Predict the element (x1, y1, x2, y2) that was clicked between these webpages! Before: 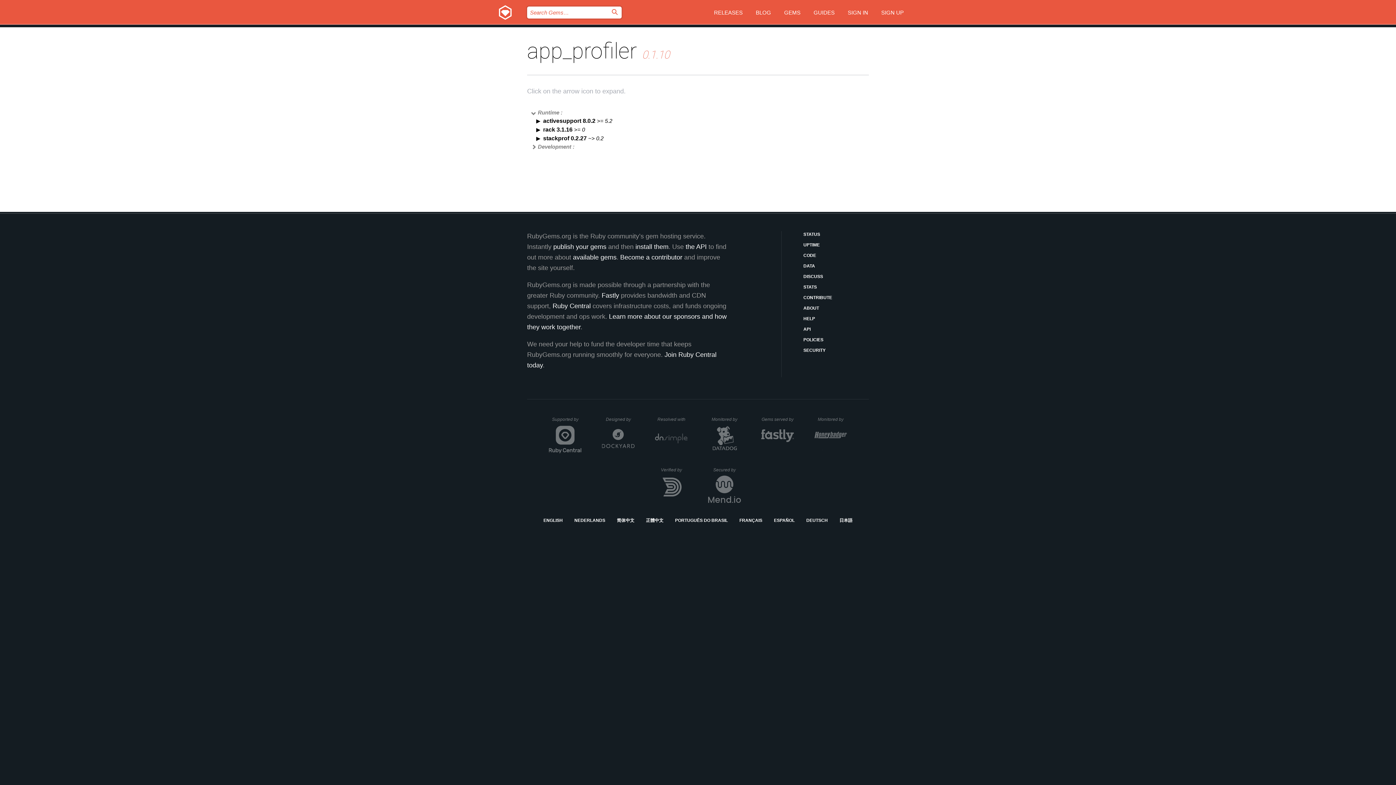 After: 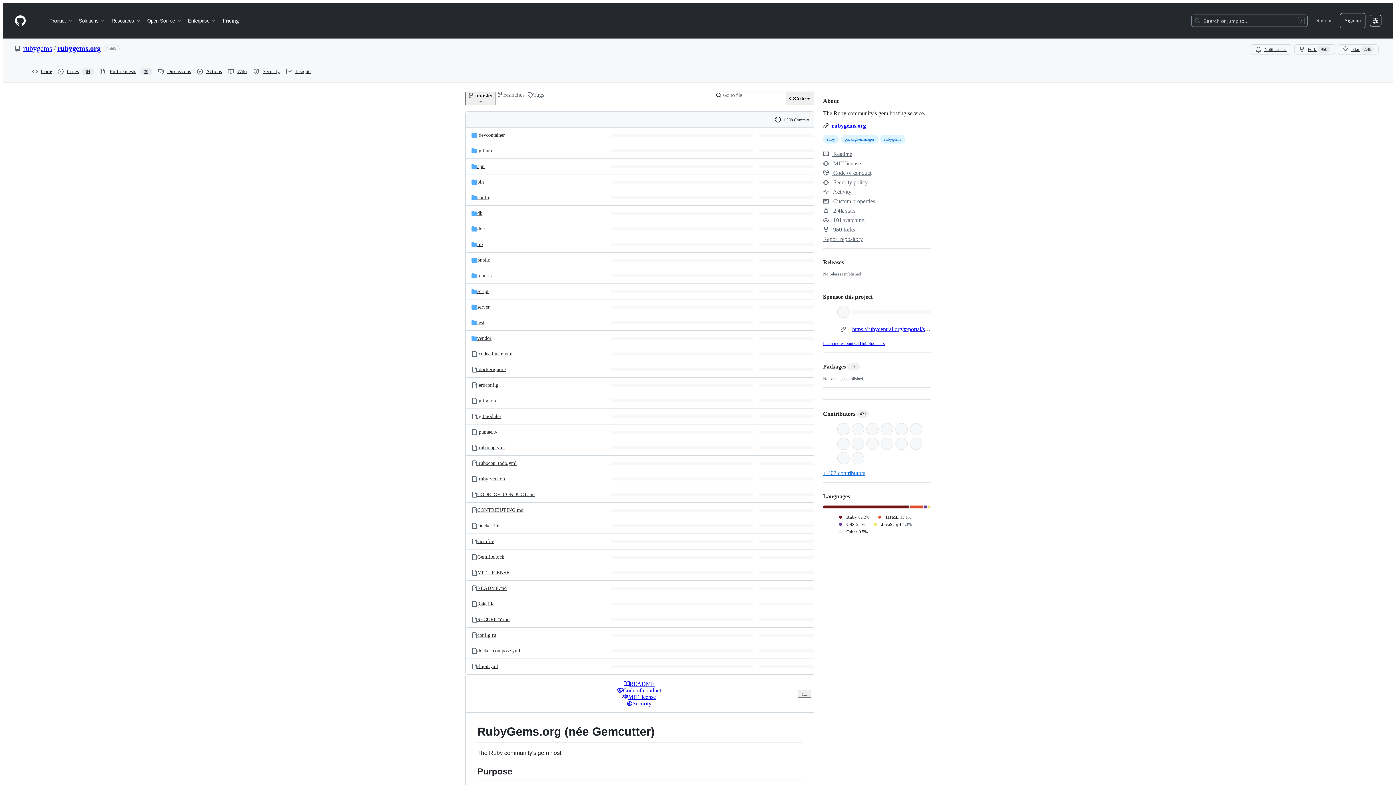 Action: bbox: (803, 252, 869, 259) label: CODE